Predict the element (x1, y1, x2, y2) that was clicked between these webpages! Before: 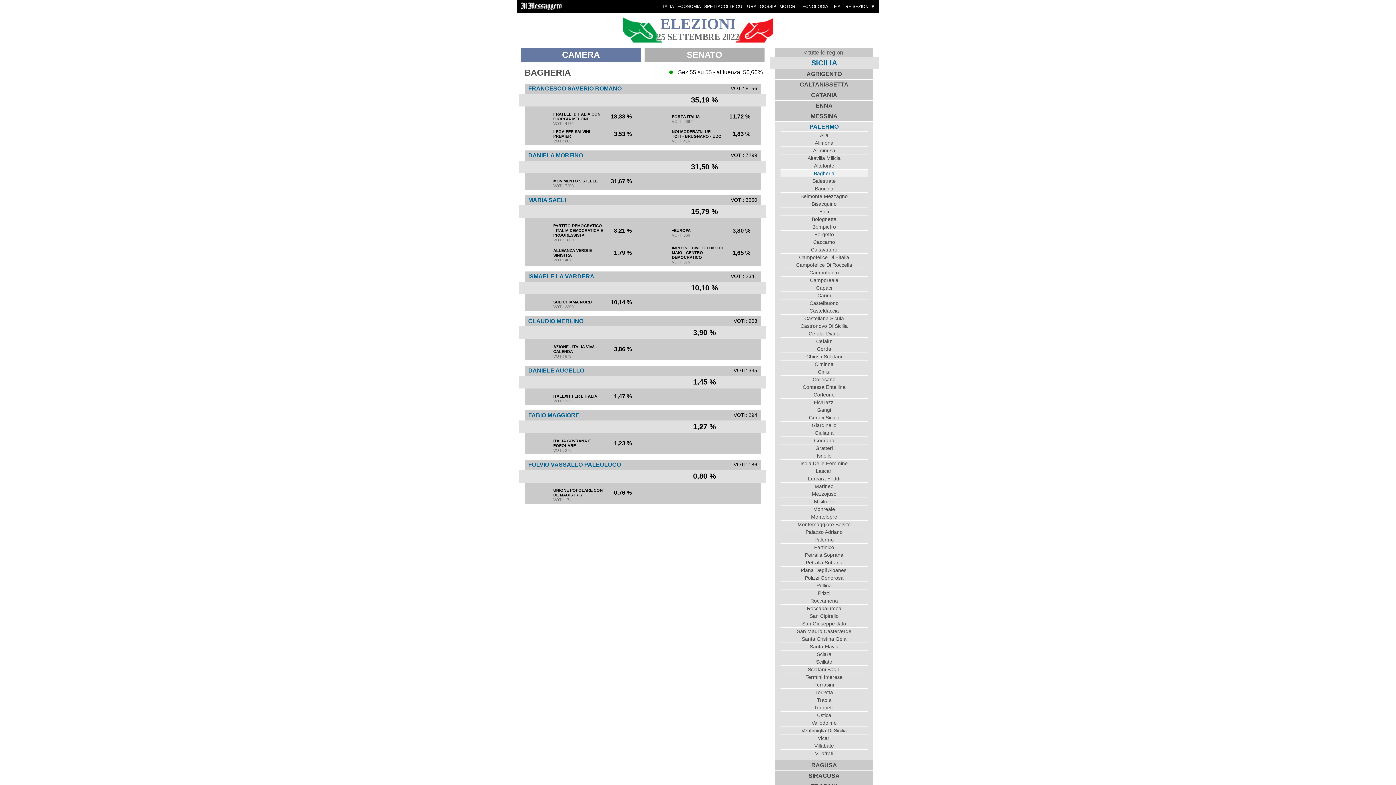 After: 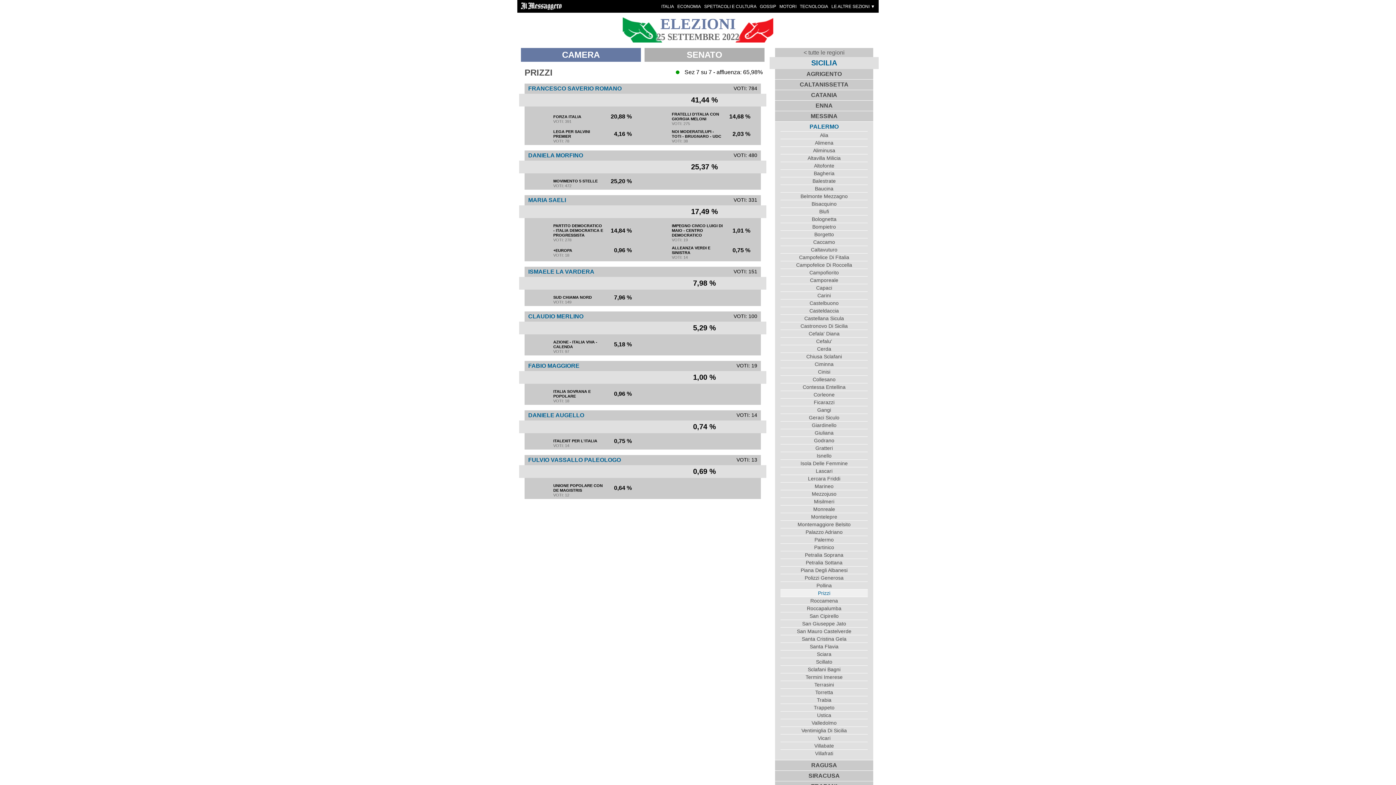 Action: bbox: (780, 589, 868, 597) label: Prizzi